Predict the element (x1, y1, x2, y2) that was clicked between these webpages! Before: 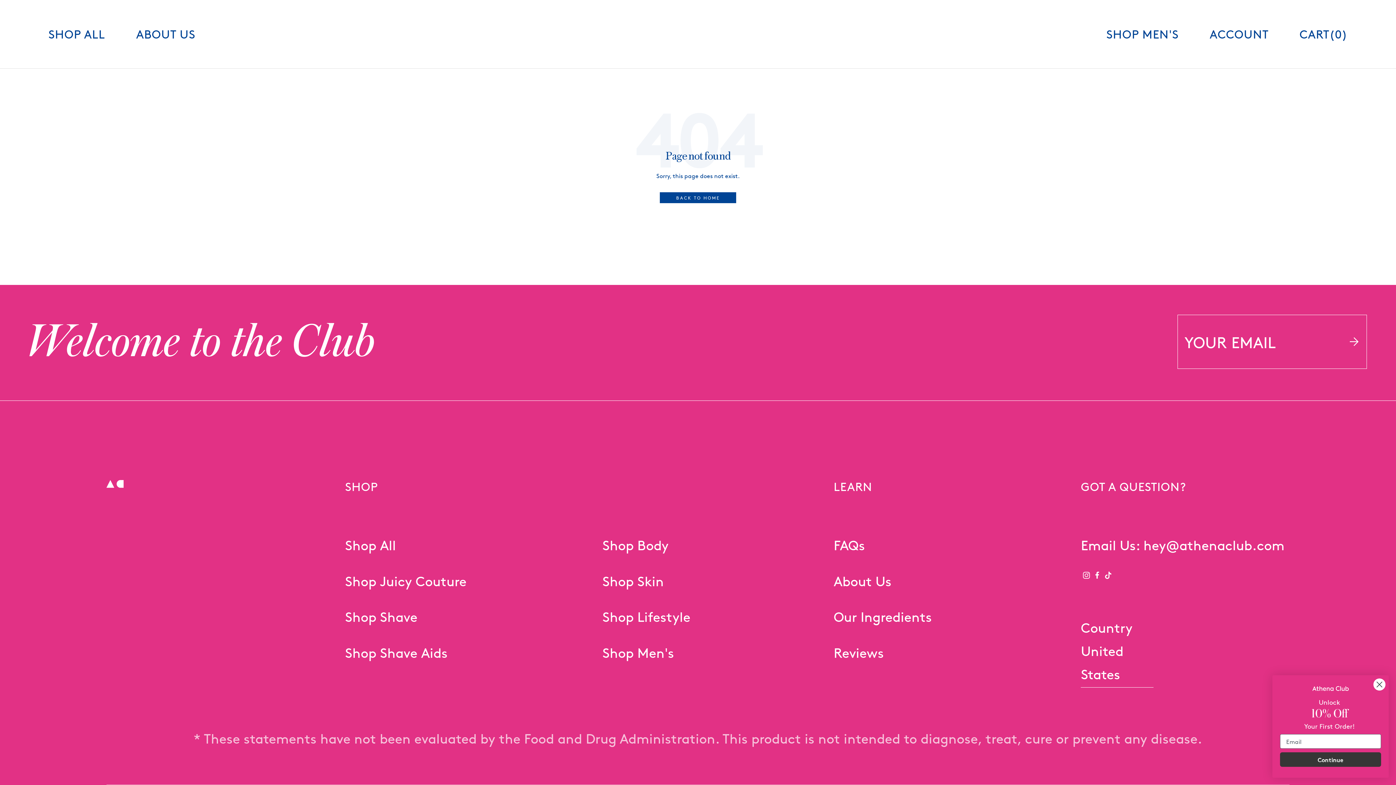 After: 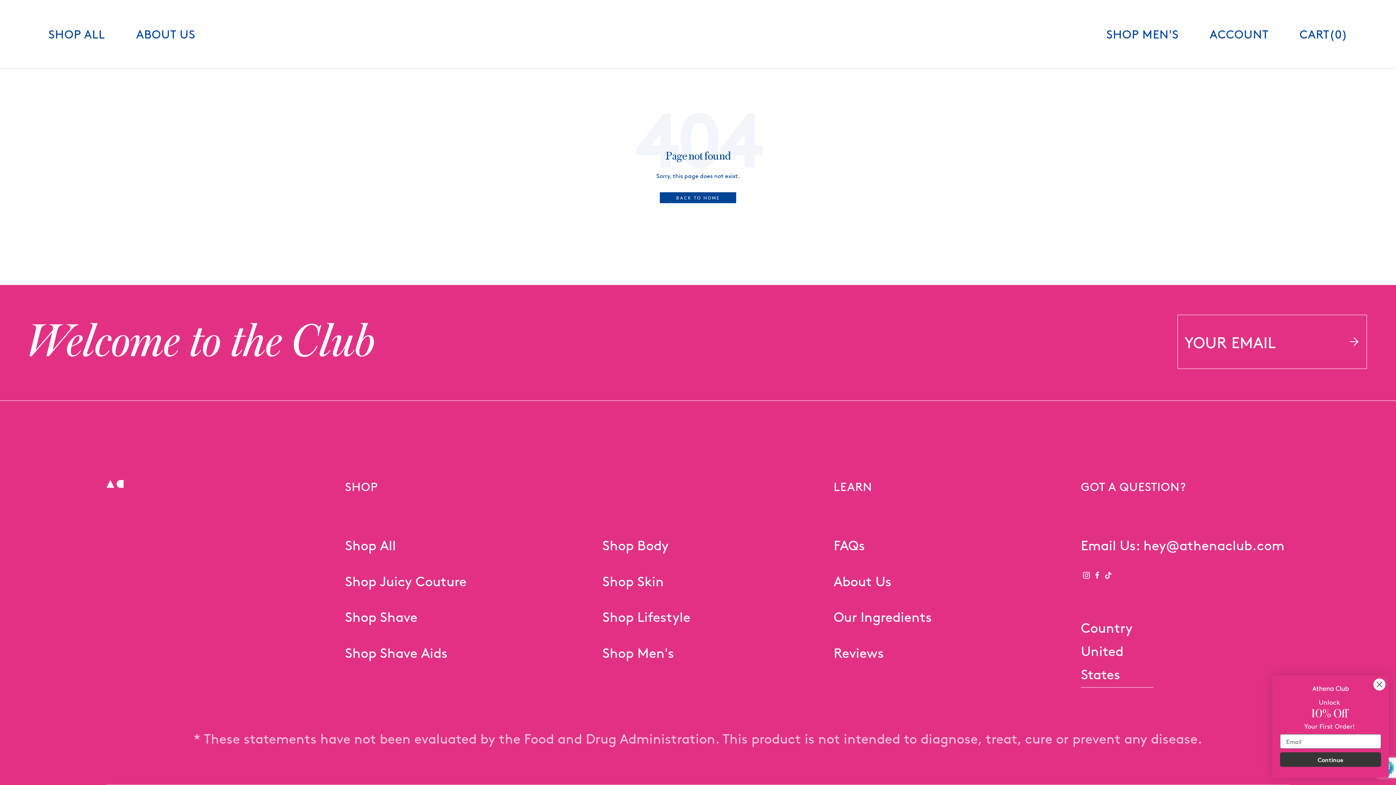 Action: bbox: (1343, 331, 1365, 352)